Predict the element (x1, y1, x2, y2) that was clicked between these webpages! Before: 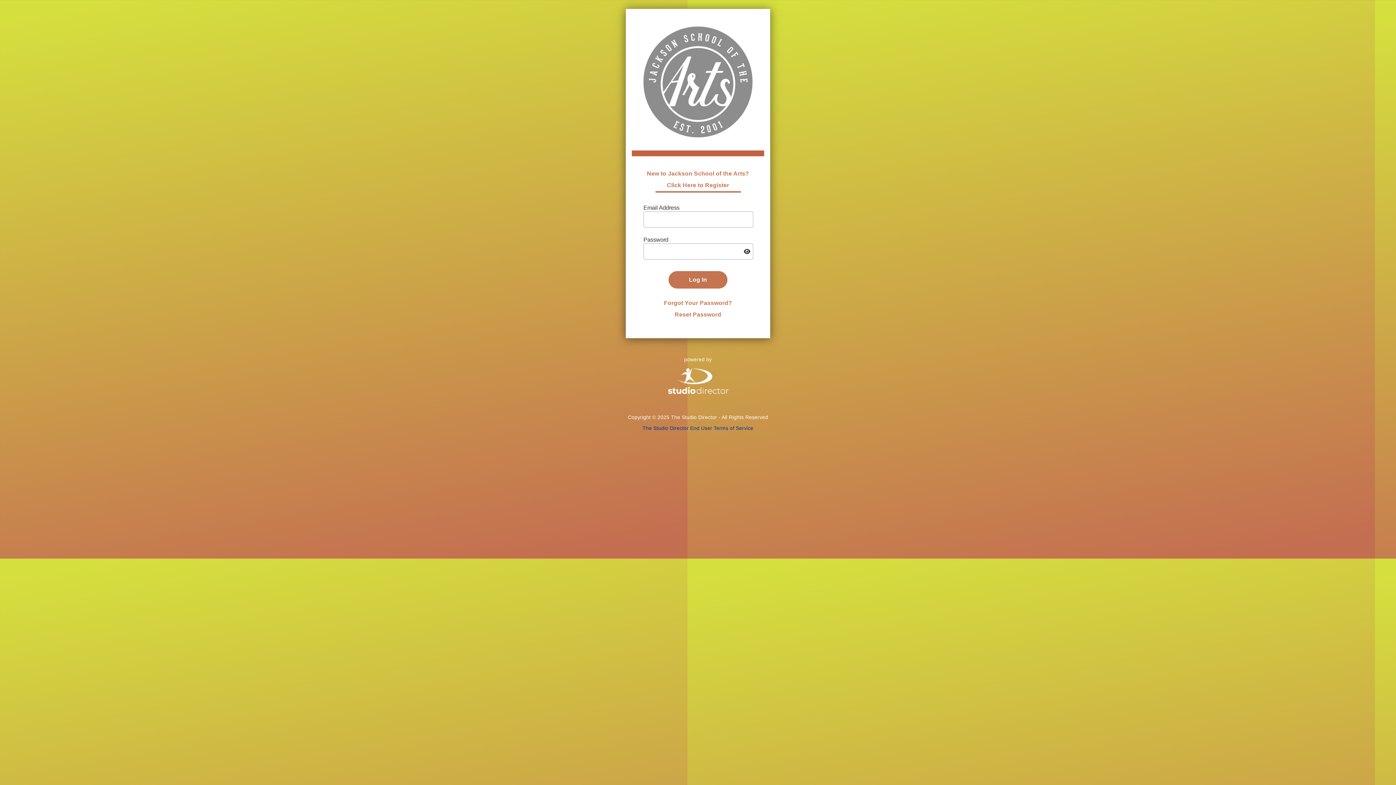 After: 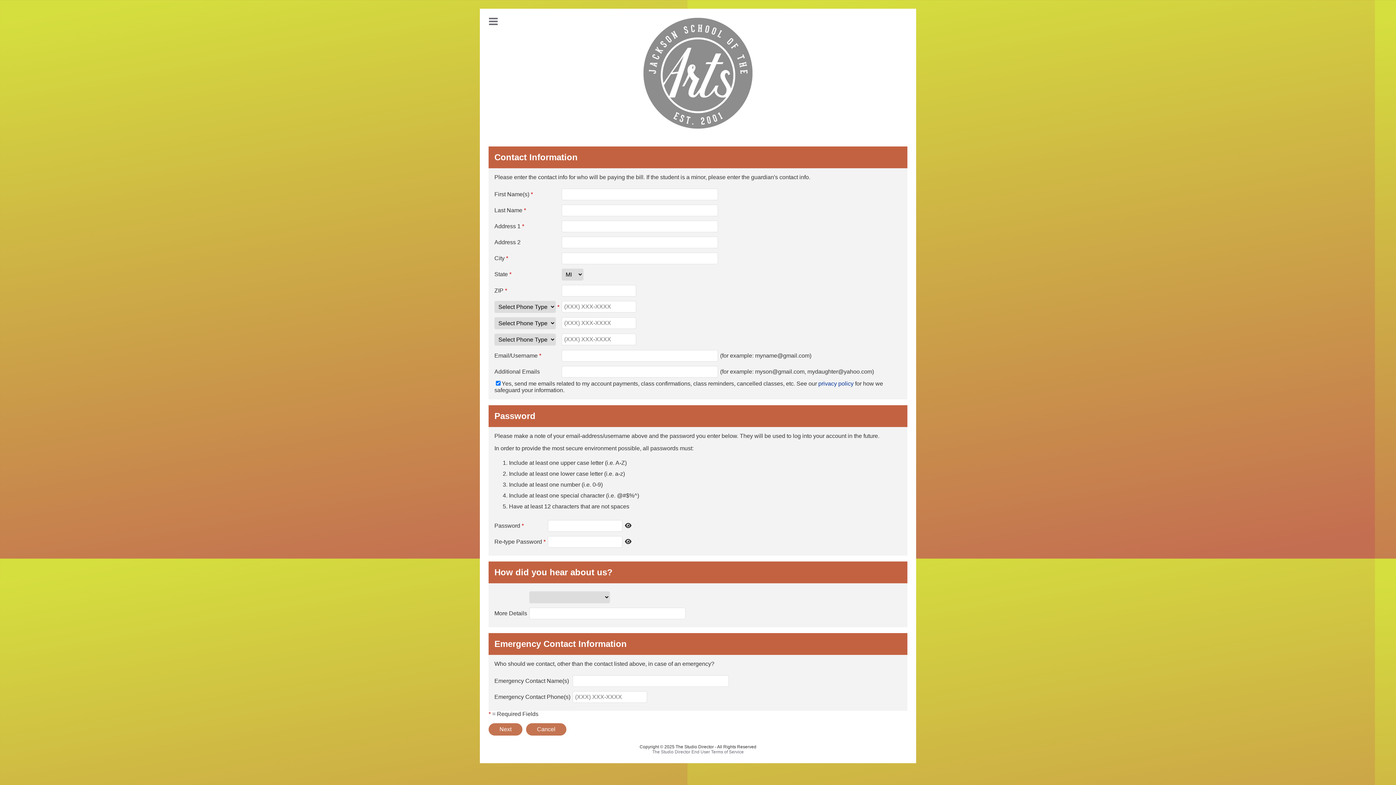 Action: label: New to Jackson School of the Arts?
Click Here to Register bbox: (632, 156, 764, 191)